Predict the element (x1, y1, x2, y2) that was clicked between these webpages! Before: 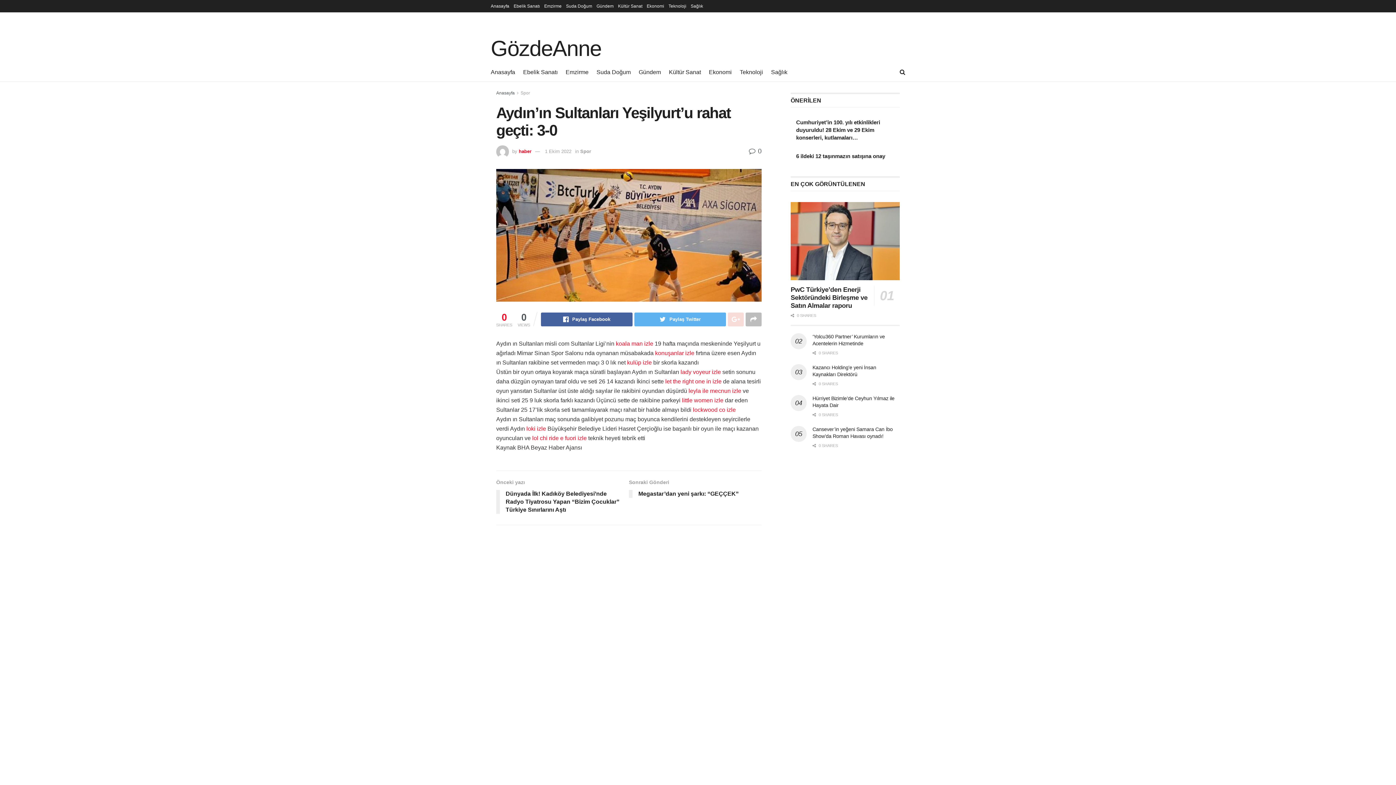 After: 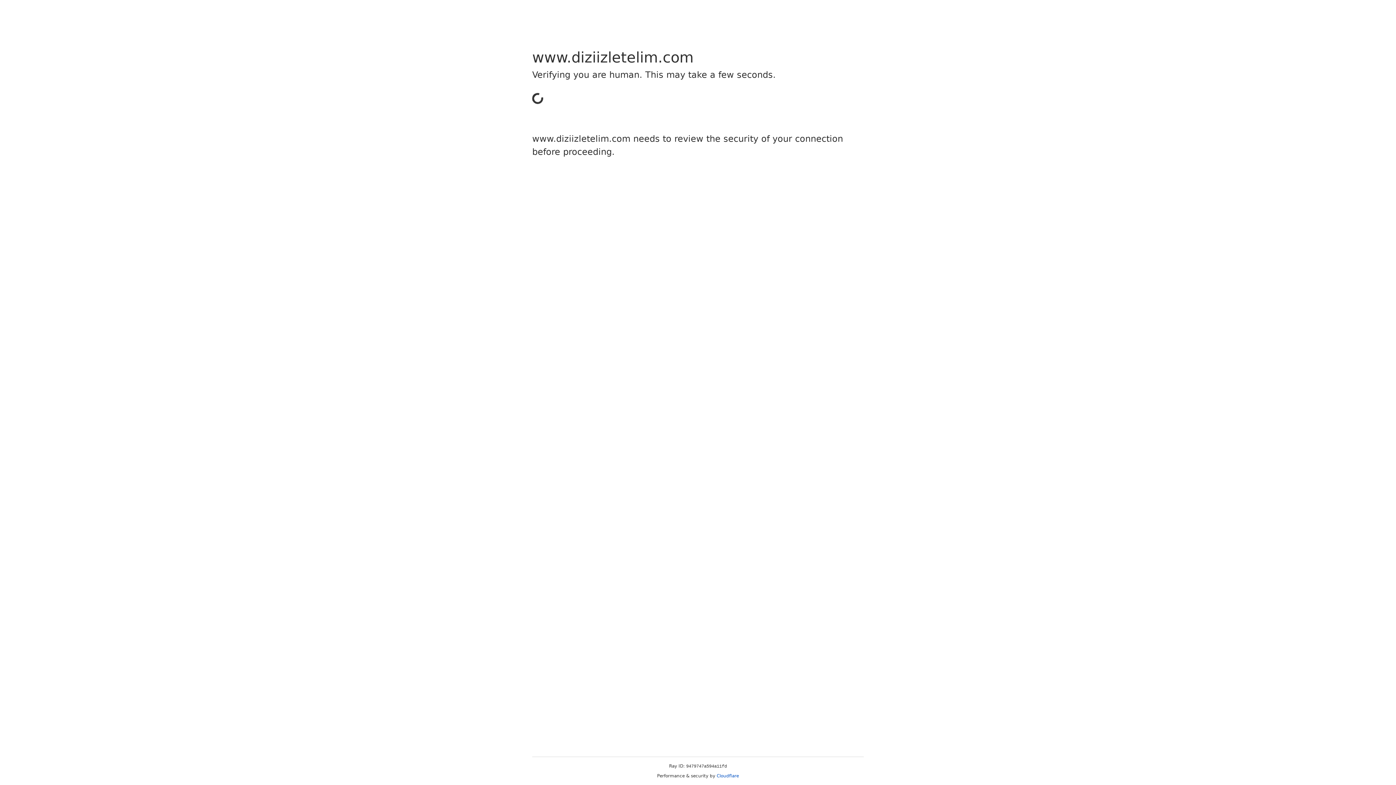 Action: bbox: (688, 387, 741, 394) label: leyla ile mecnun izle